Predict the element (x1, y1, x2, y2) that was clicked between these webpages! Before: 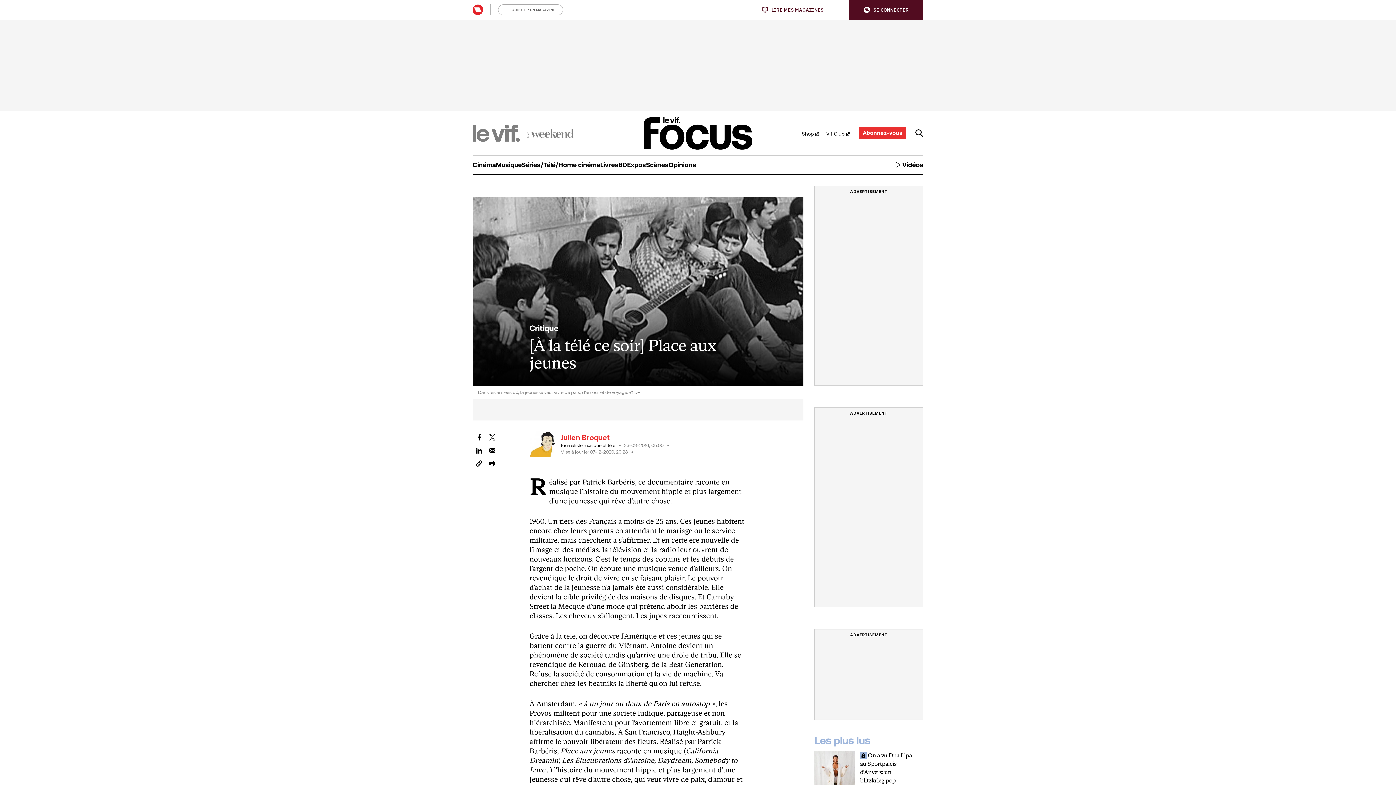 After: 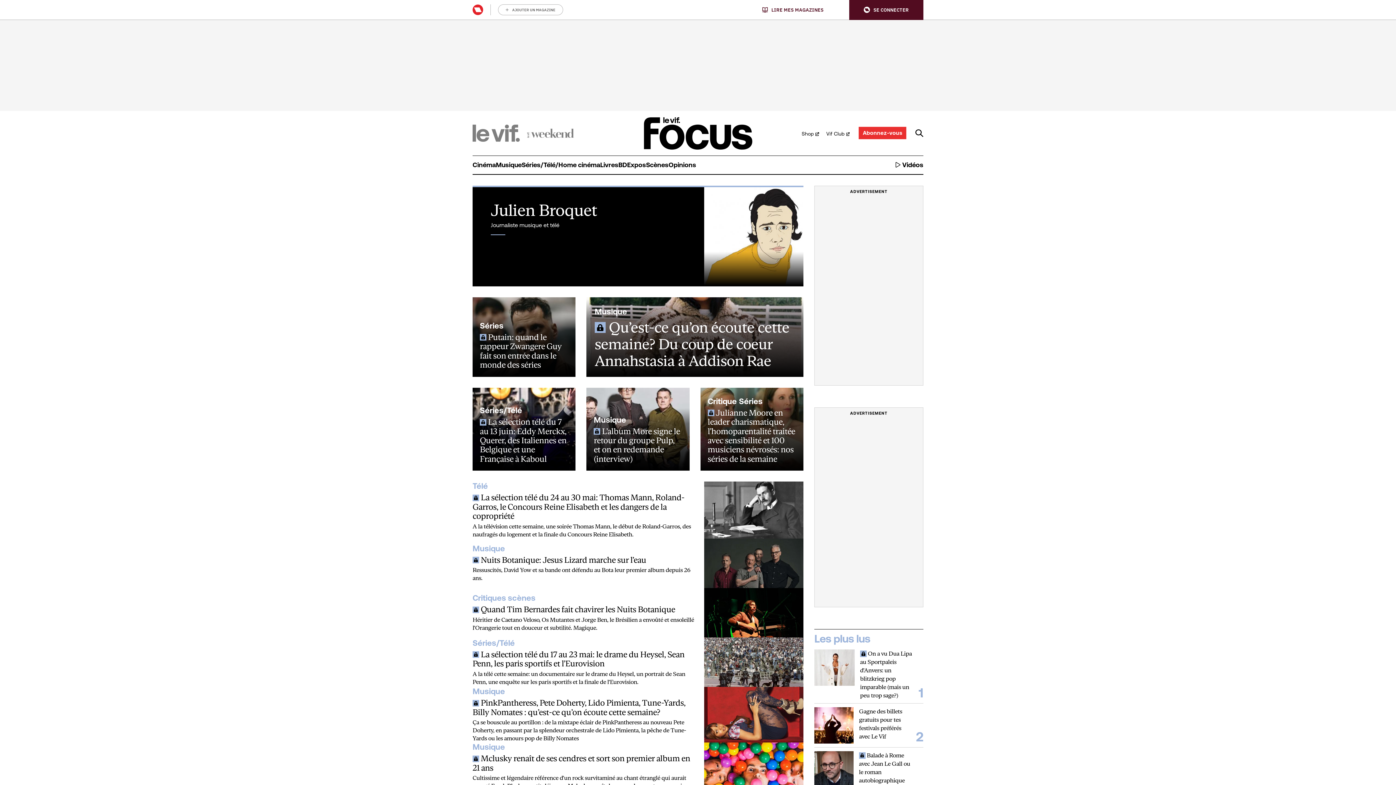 Action: bbox: (560, 433, 609, 442) label: Julien Broquet